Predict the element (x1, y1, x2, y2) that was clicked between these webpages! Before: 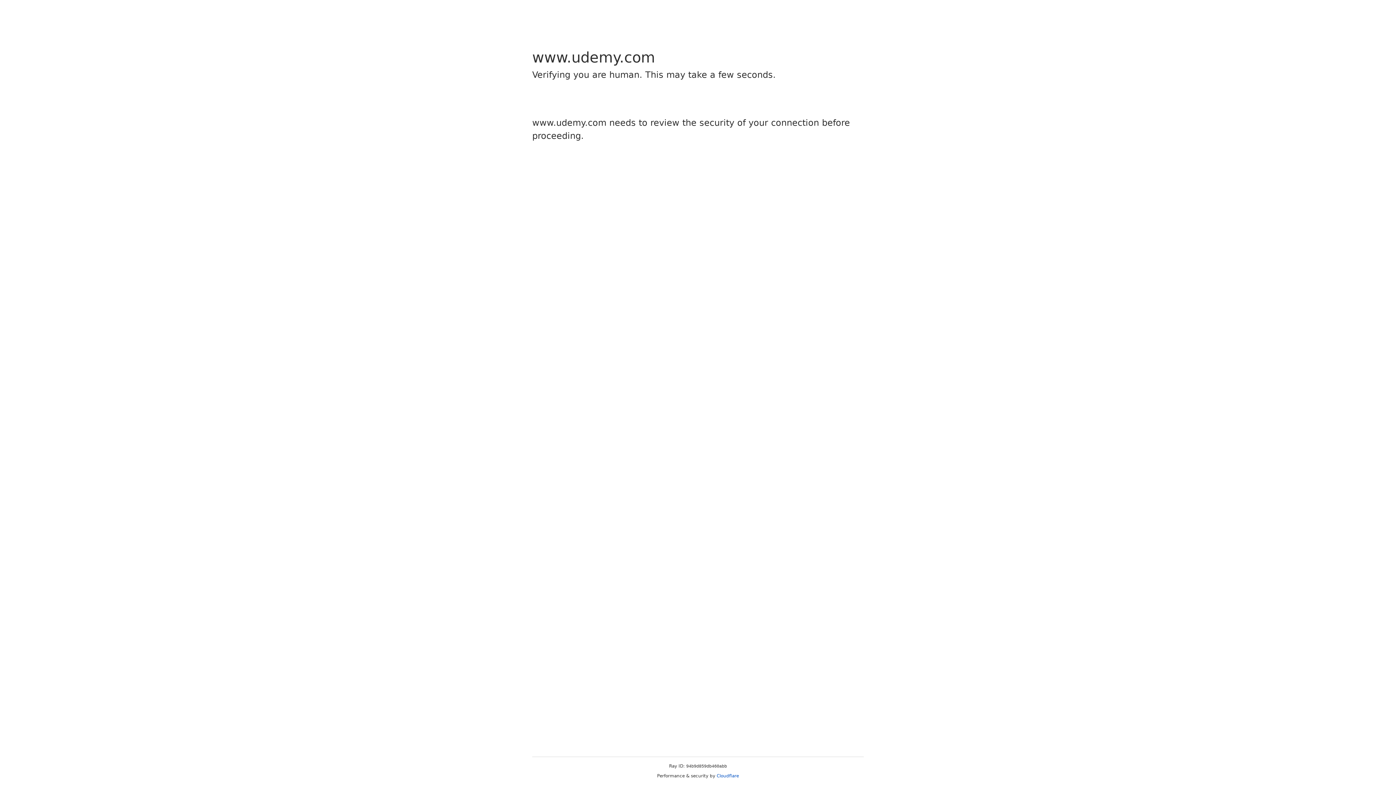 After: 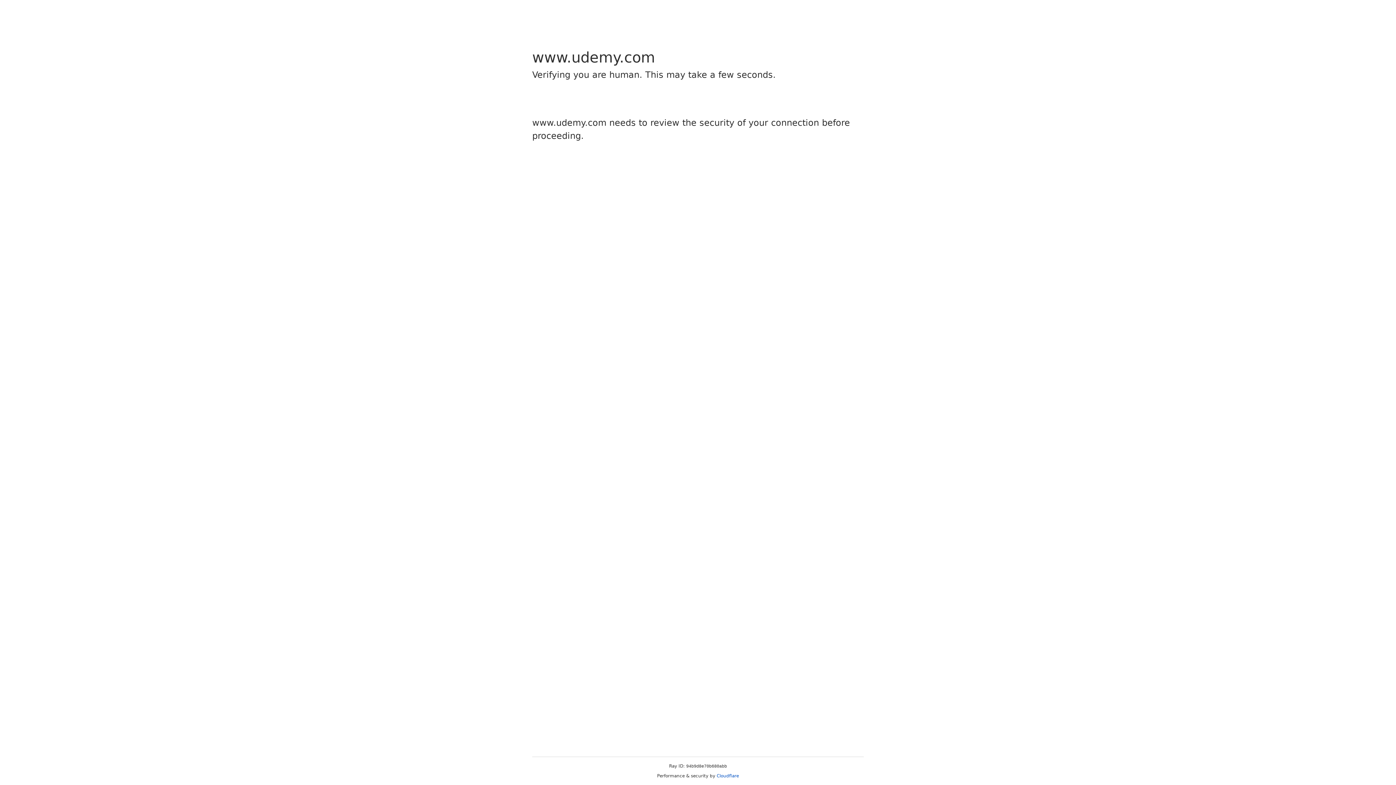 Action: bbox: (716, 773, 739, 778) label: Cloudflare